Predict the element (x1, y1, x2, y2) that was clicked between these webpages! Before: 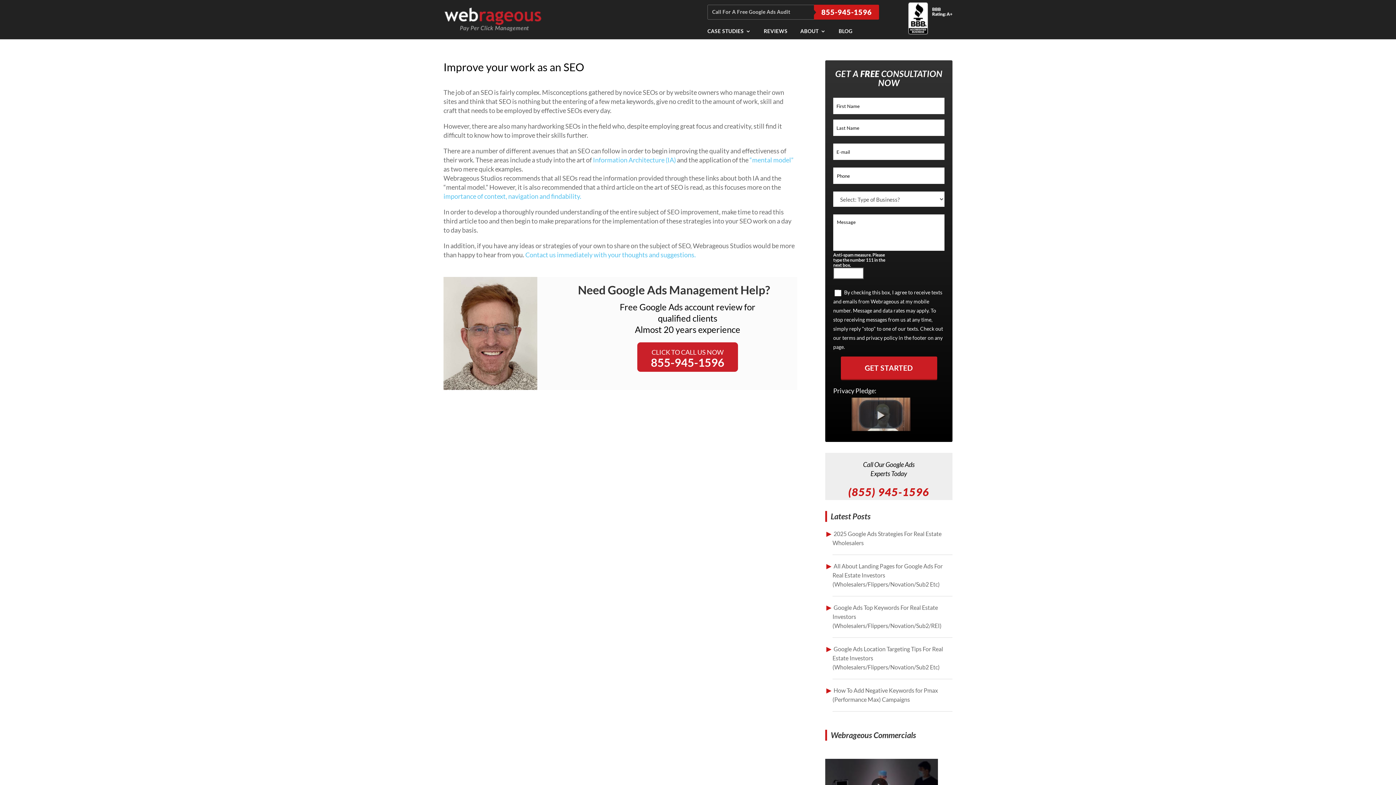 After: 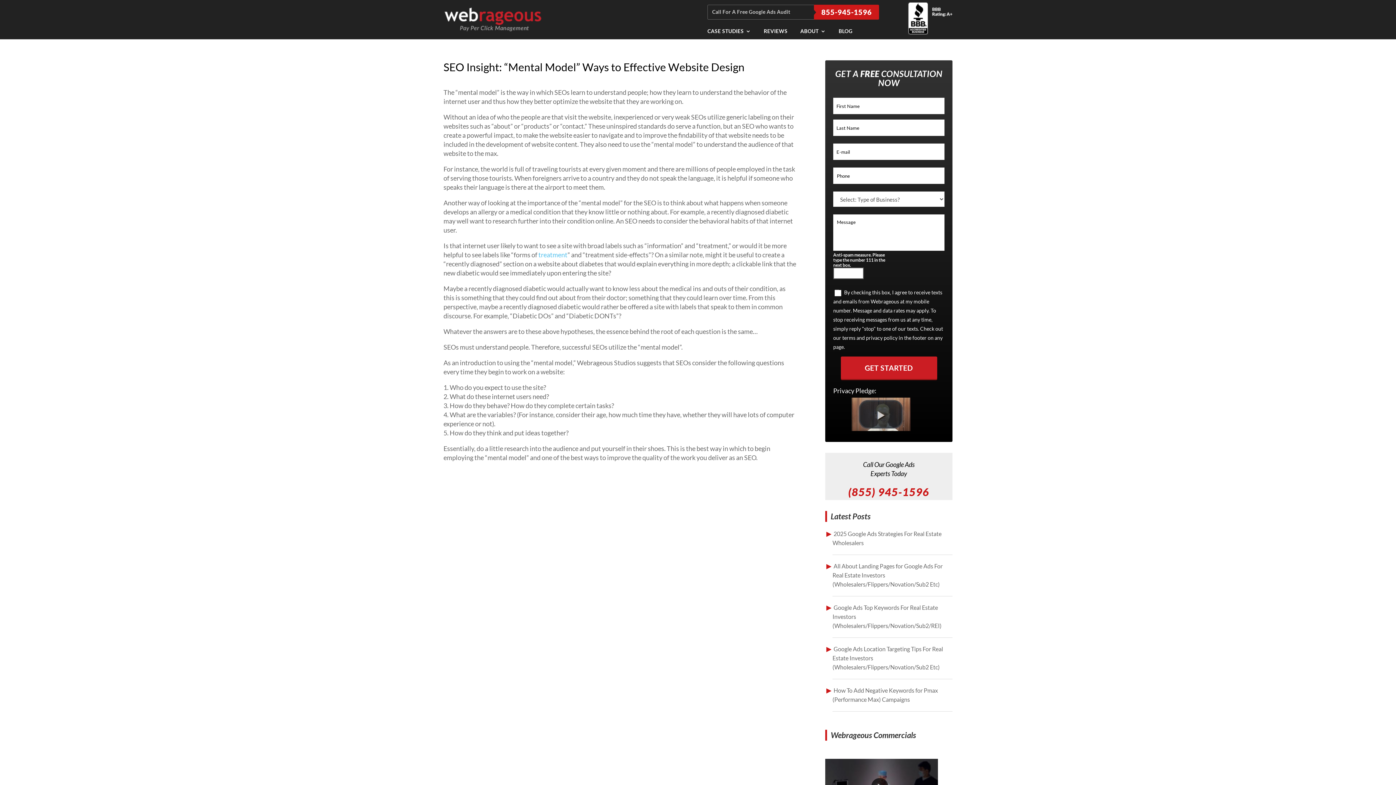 Action: bbox: (752, 156, 793, 164) label: mental model”